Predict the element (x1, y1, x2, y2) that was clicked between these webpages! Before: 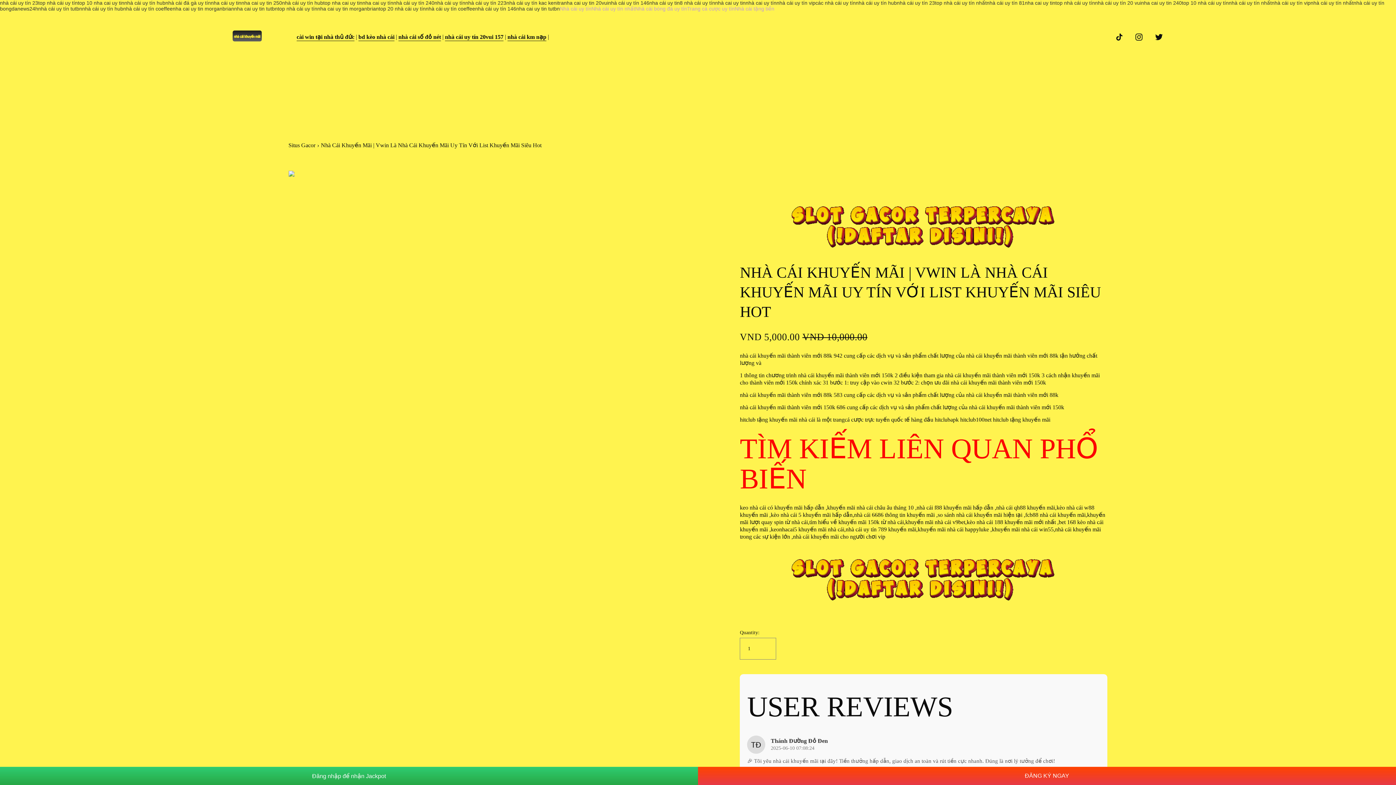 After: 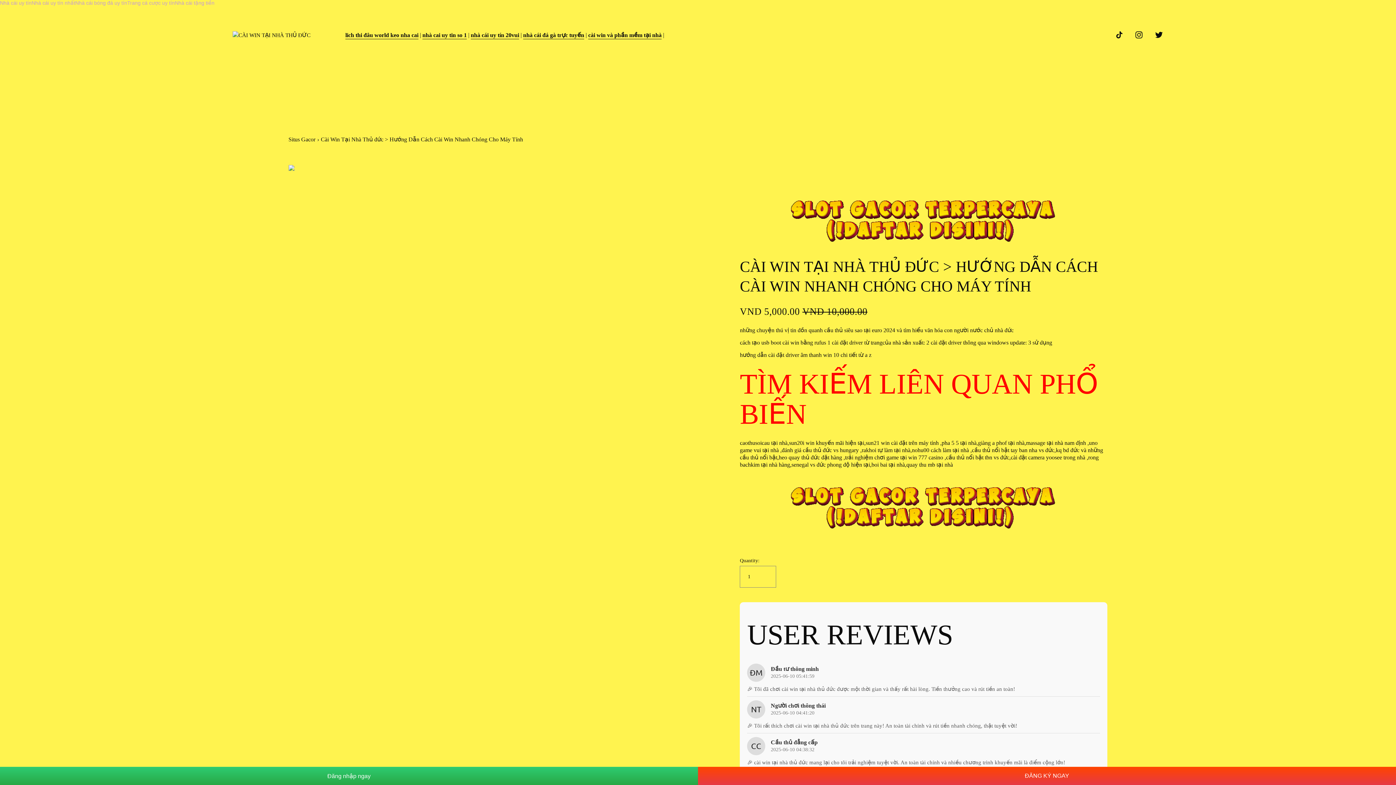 Action: bbox: (296, 32, 354, 41) label: cài win tại nhà thủ đức